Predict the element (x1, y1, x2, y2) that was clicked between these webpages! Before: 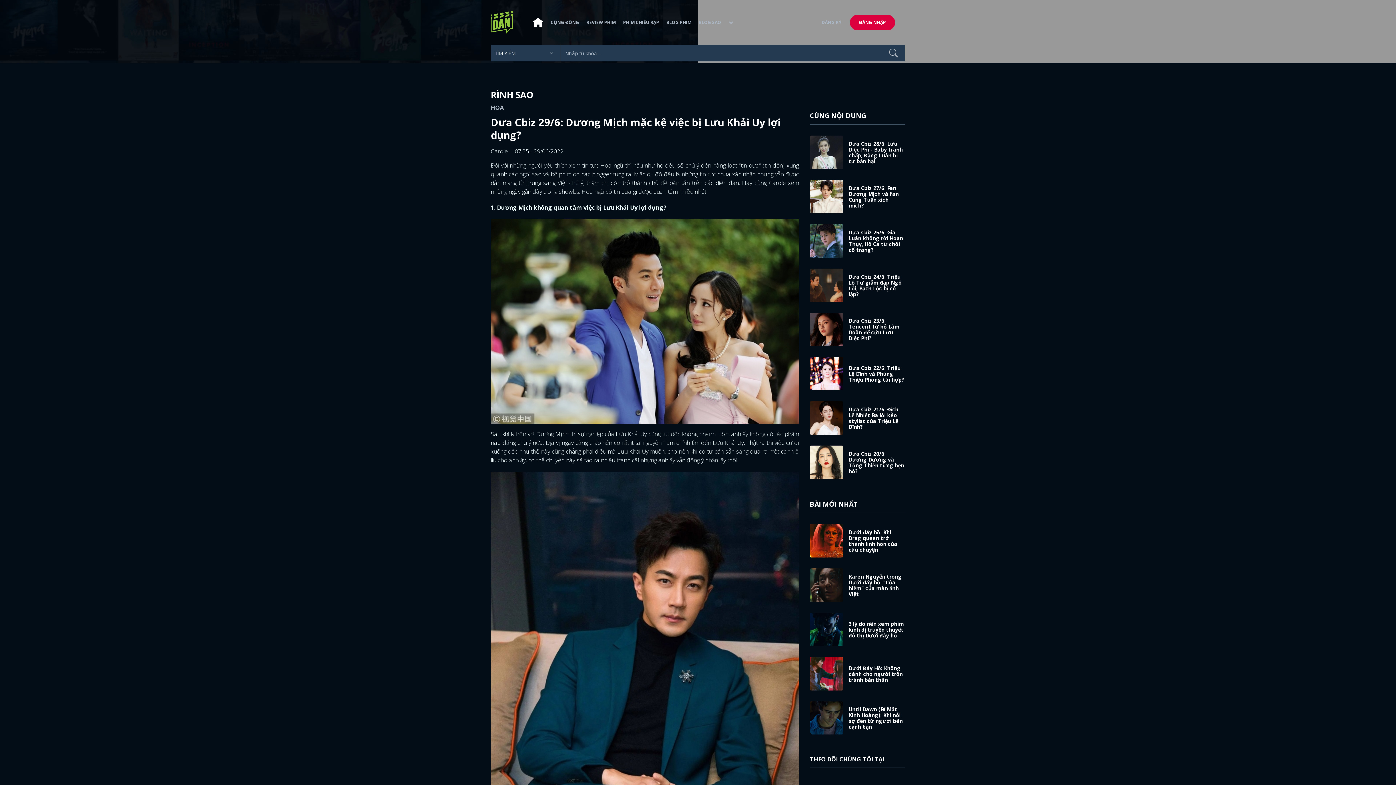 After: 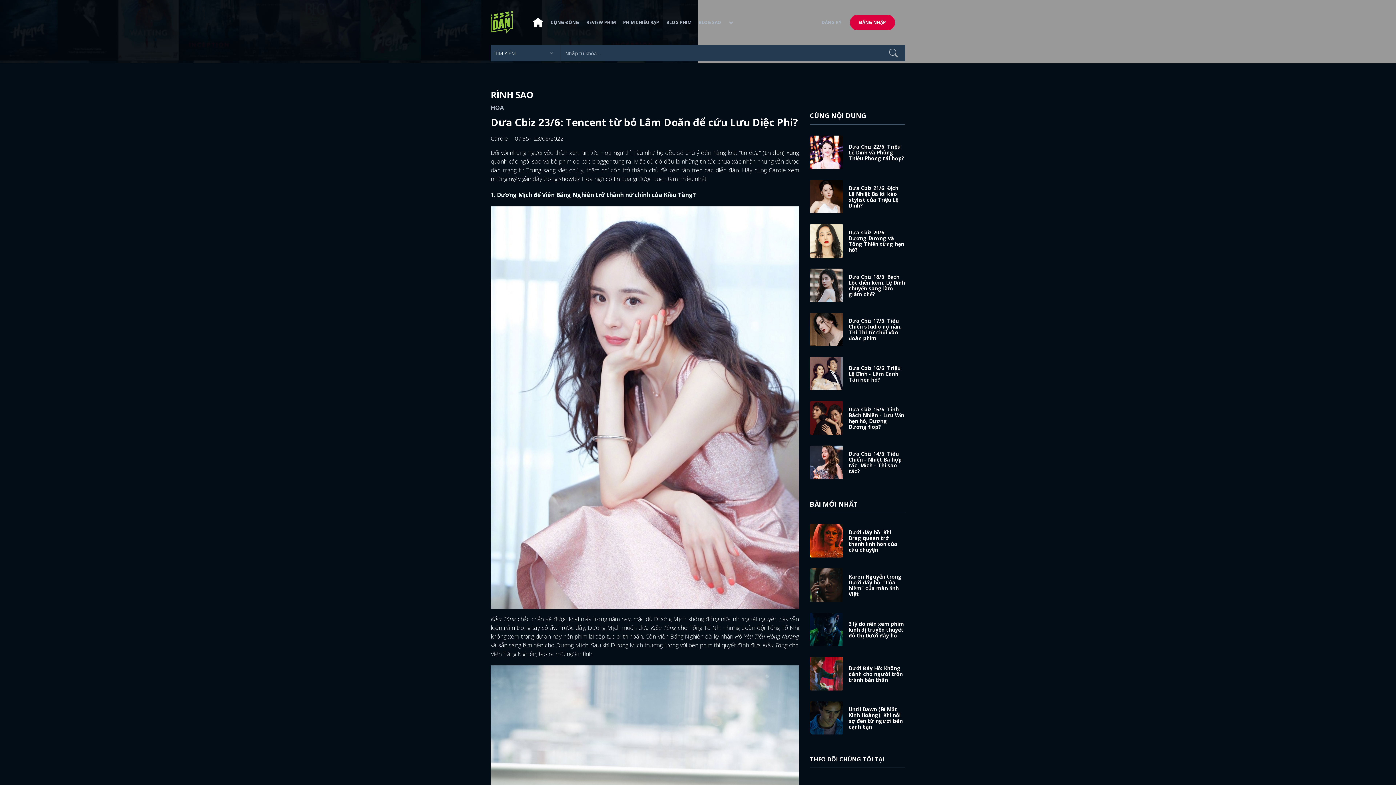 Action: label: Dưa Cbiz 23/6: Tencent từ bỏ Lâm Doãn để cứu Lưu Diệc Phi? bbox: (848, 317, 899, 341)